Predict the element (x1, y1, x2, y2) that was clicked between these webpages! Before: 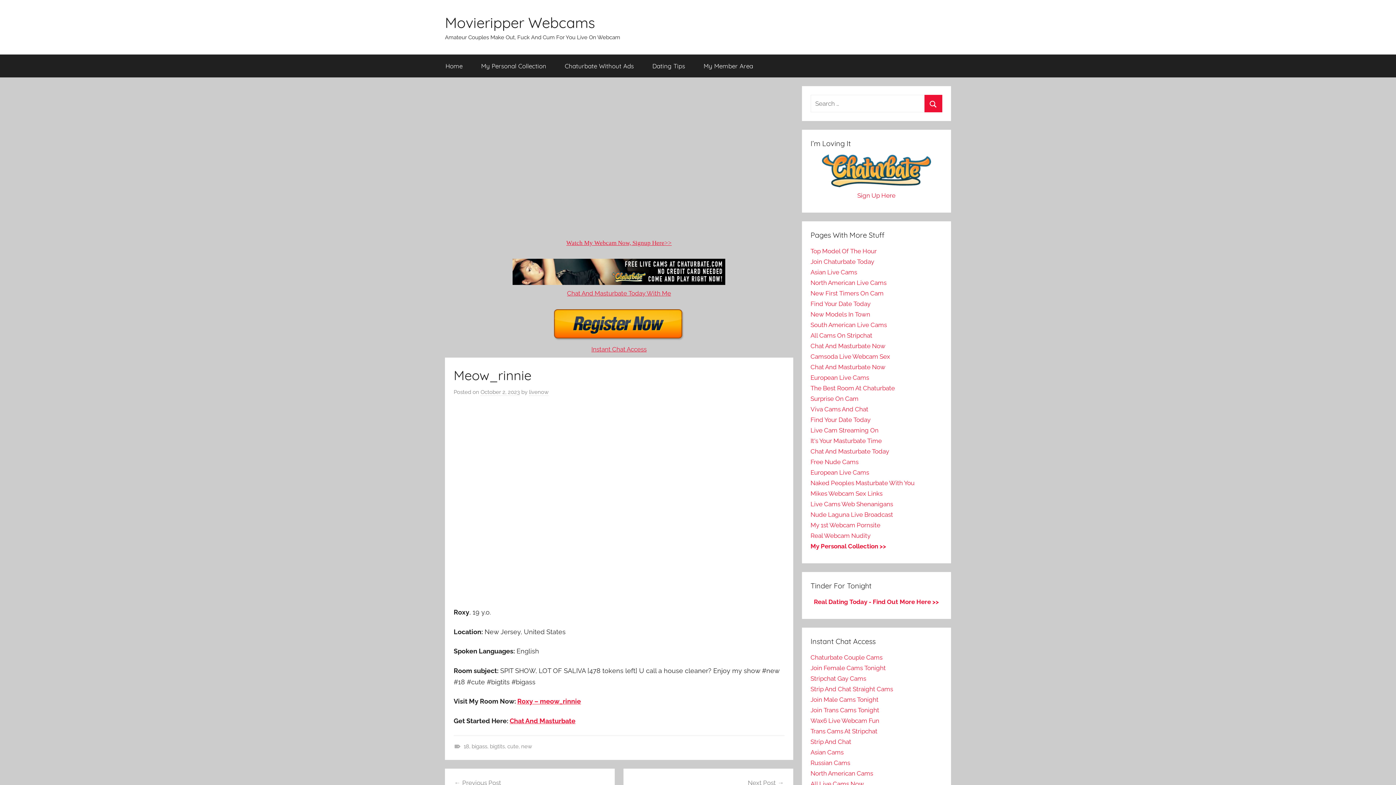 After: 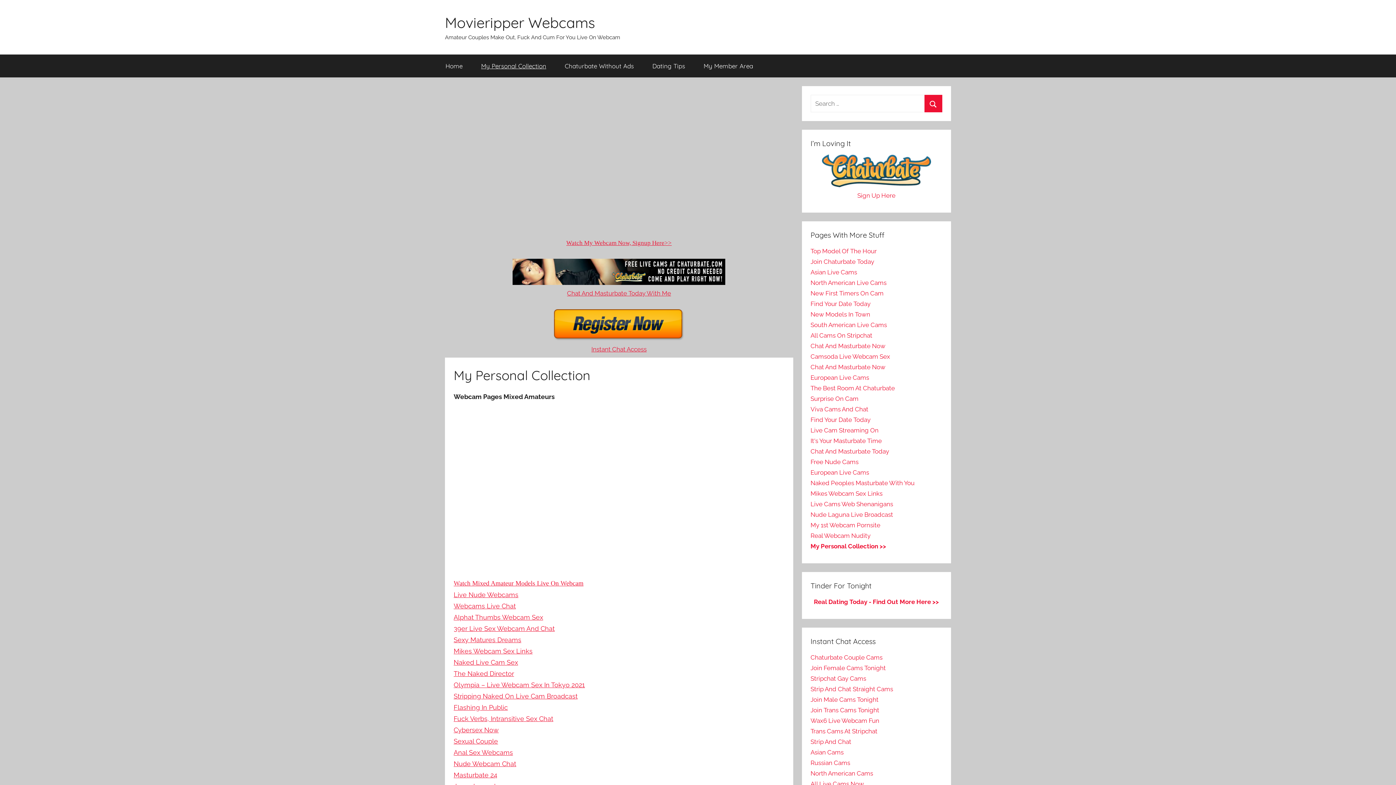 Action: bbox: (810, 542, 886, 550) label: My Personal Collection >>